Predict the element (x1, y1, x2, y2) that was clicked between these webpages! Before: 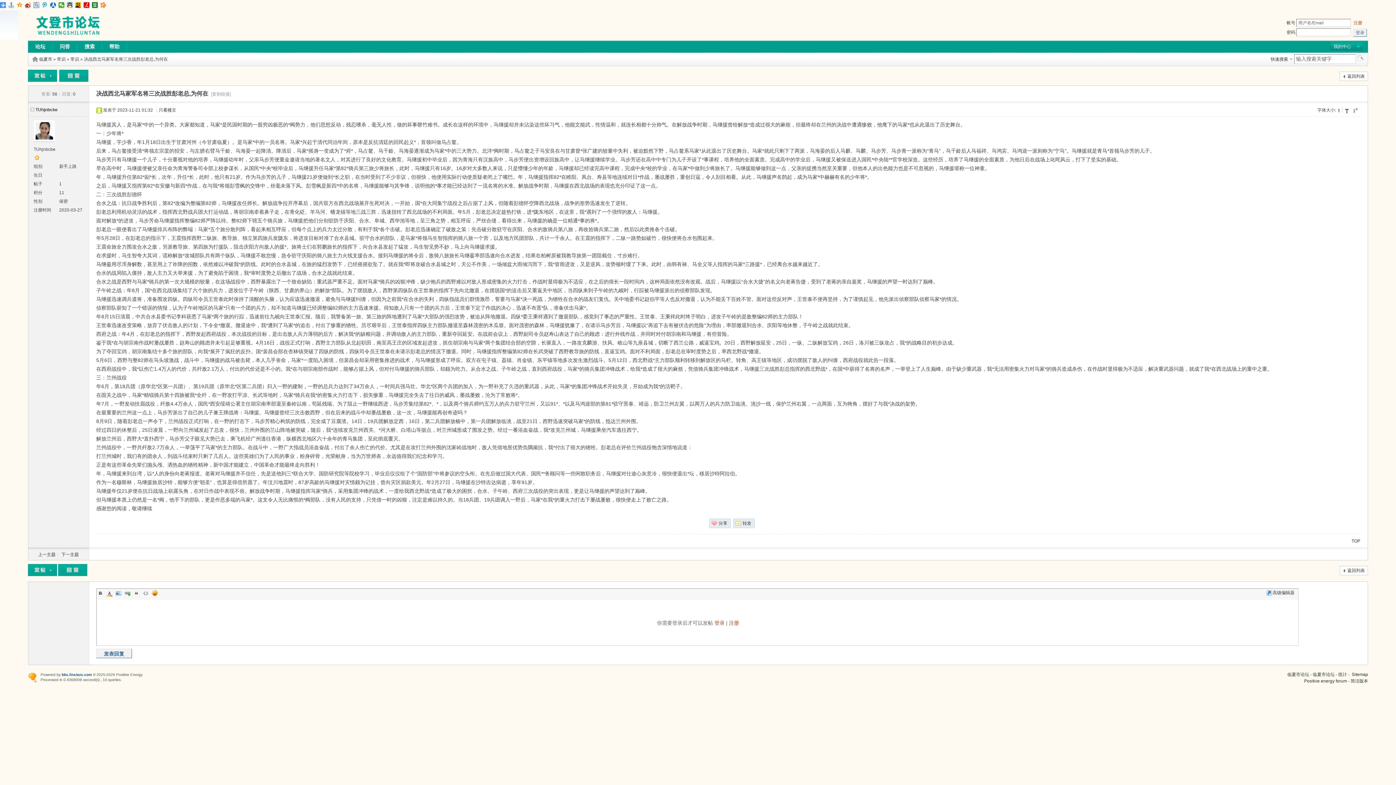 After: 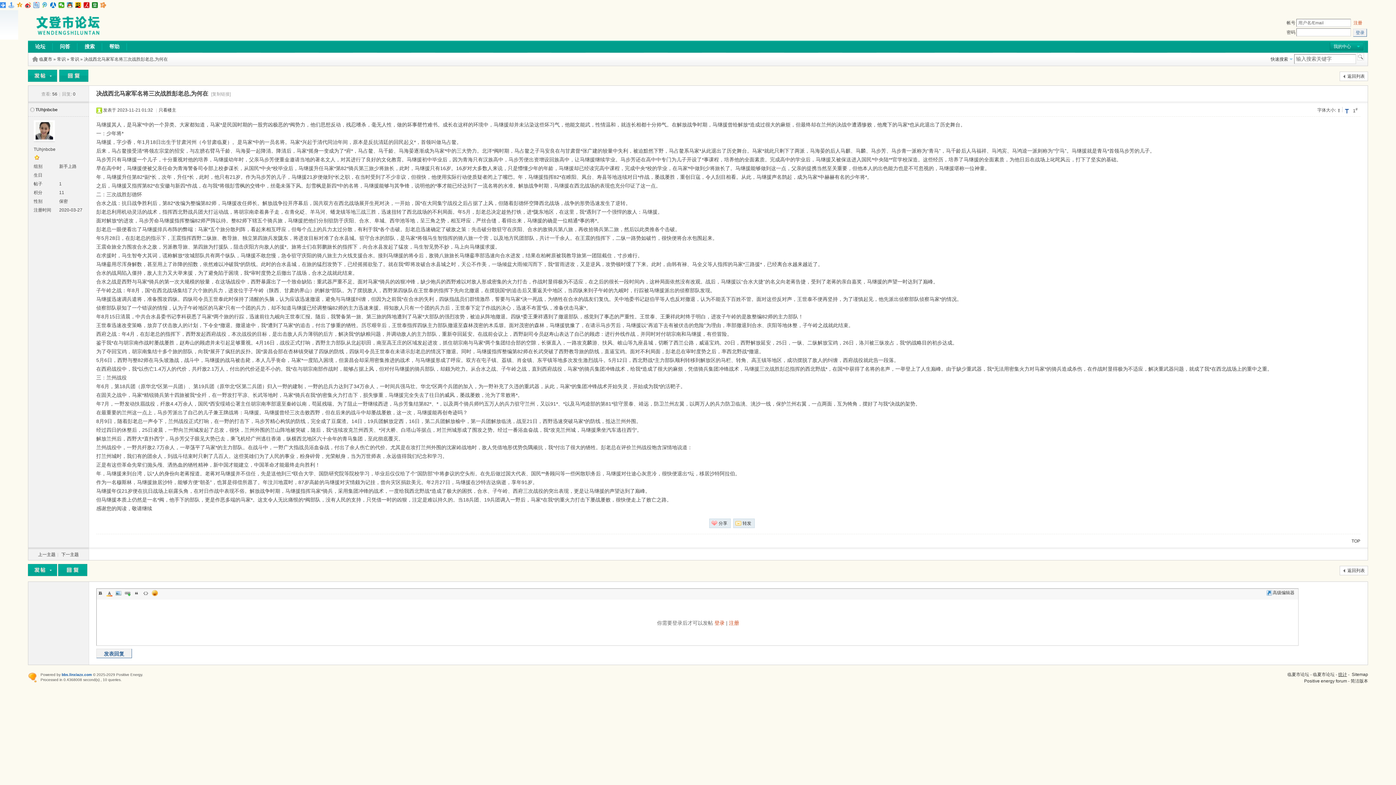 Action: bbox: (1338, 672, 1347, 677) label: 统计